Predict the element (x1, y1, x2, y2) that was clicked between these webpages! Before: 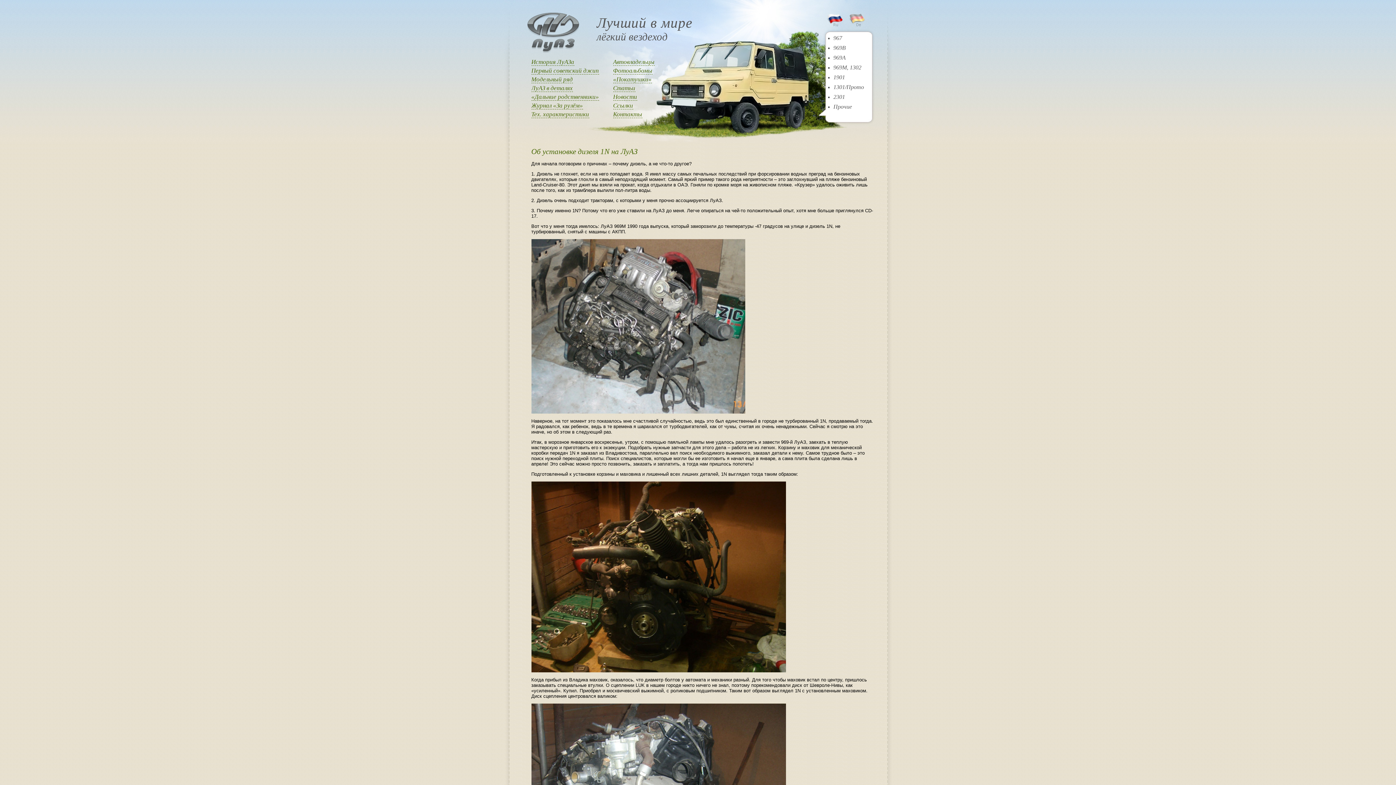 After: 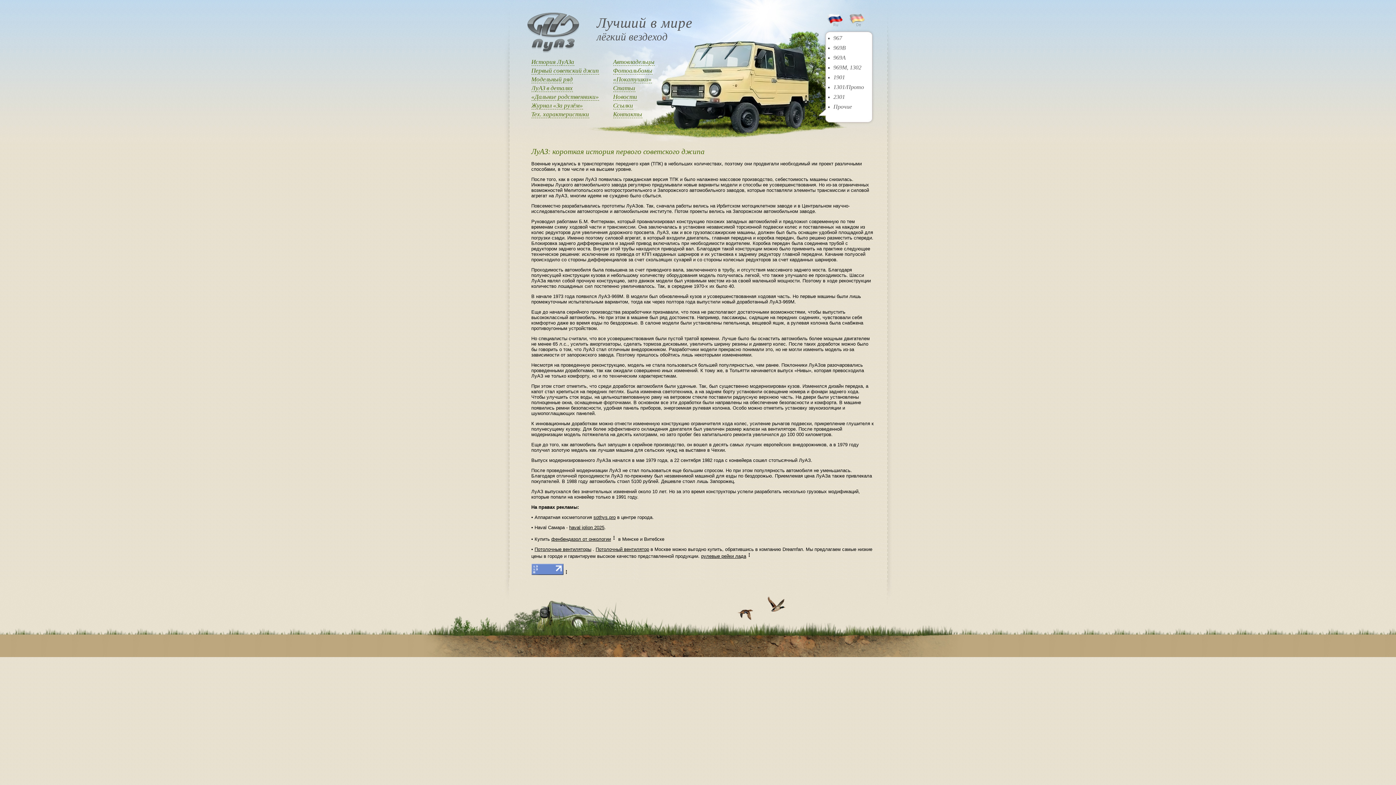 Action: label: Первый советский джип bbox: (531, 67, 599, 74)